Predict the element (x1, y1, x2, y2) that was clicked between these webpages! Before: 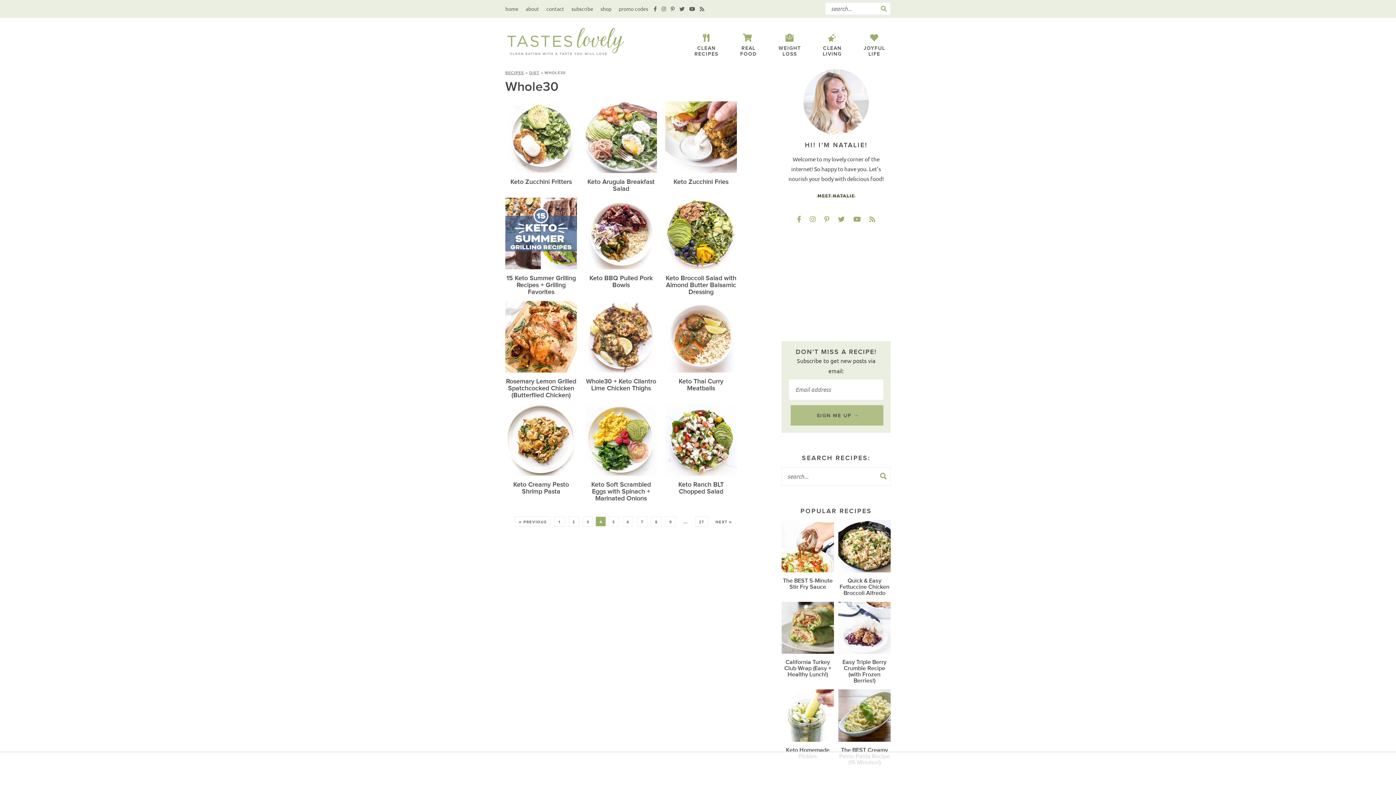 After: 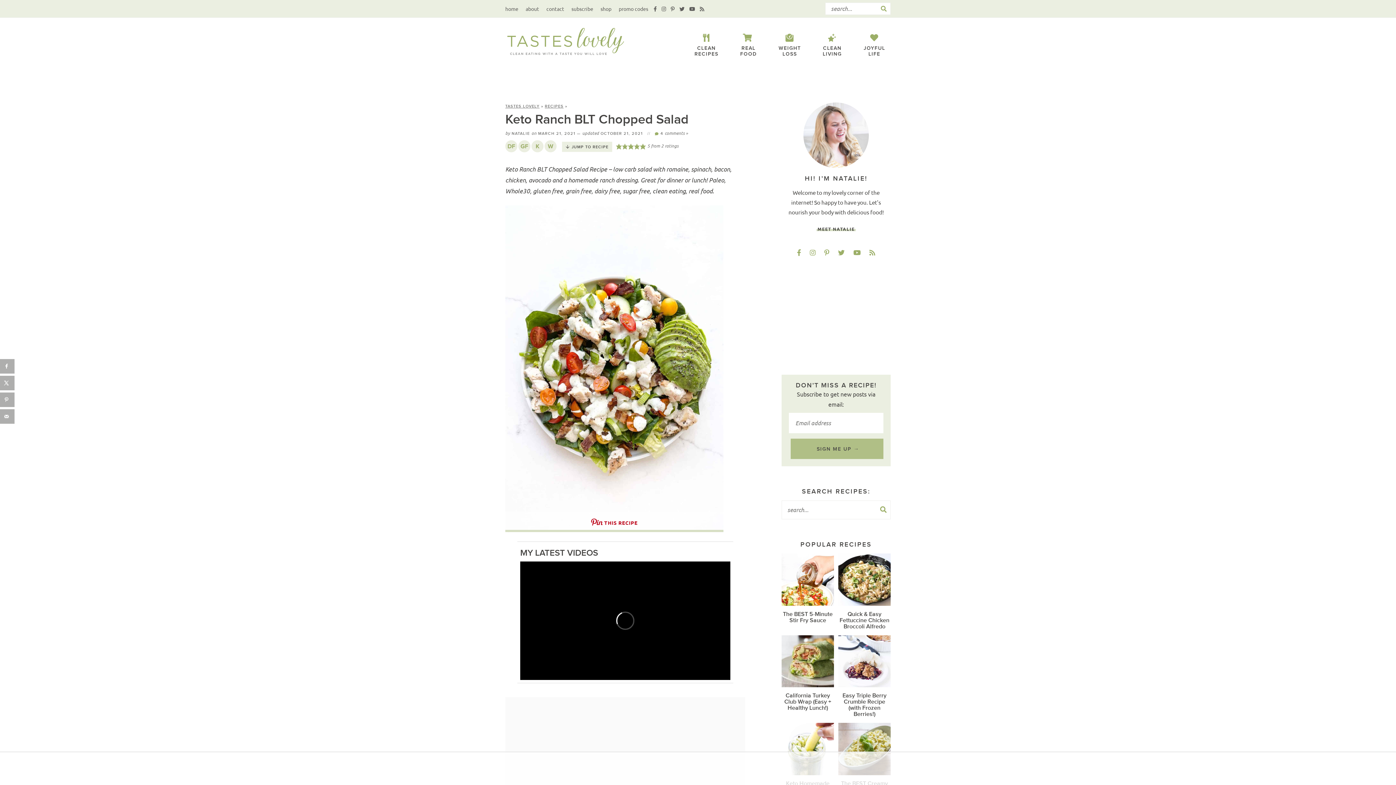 Action: label: Keto Ranch BLT Chopped Salad bbox: (665, 404, 737, 495)